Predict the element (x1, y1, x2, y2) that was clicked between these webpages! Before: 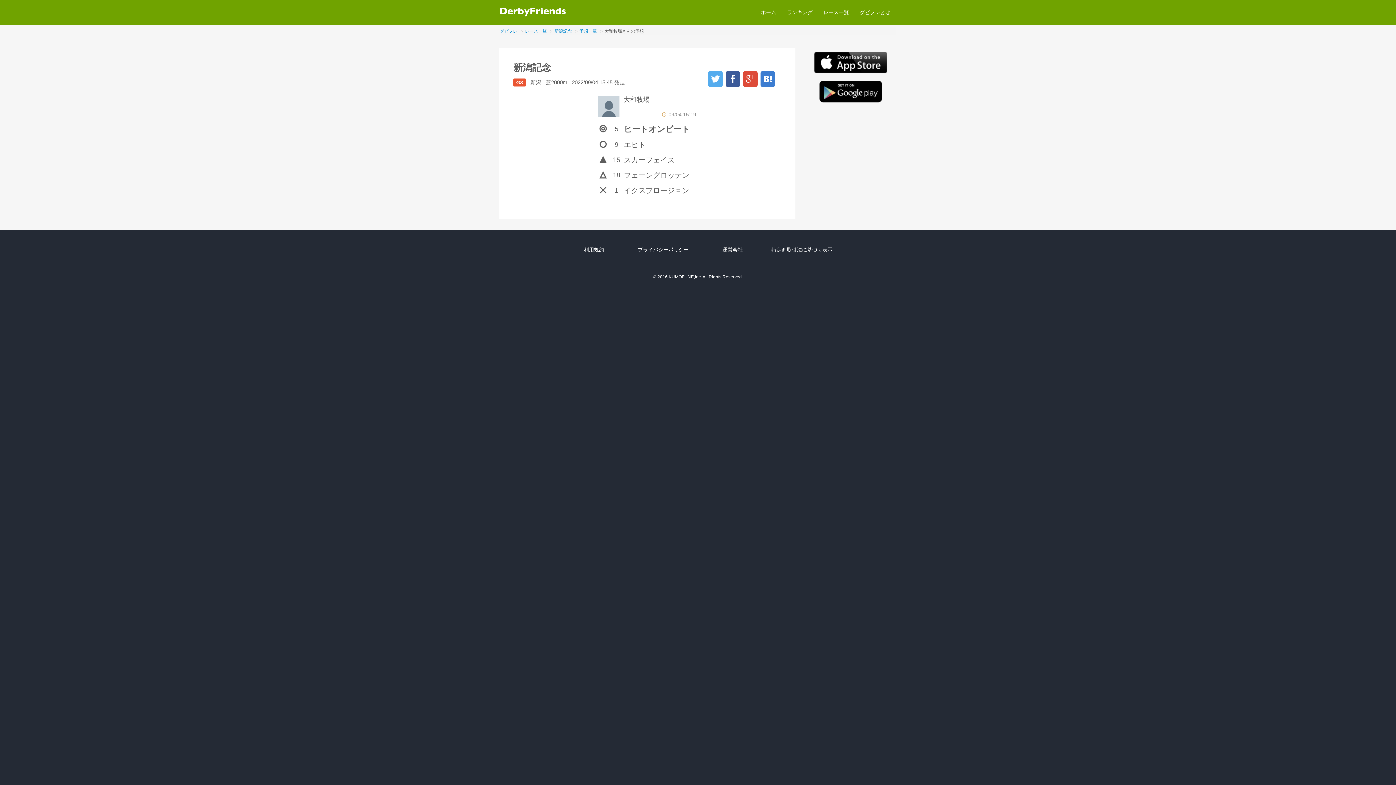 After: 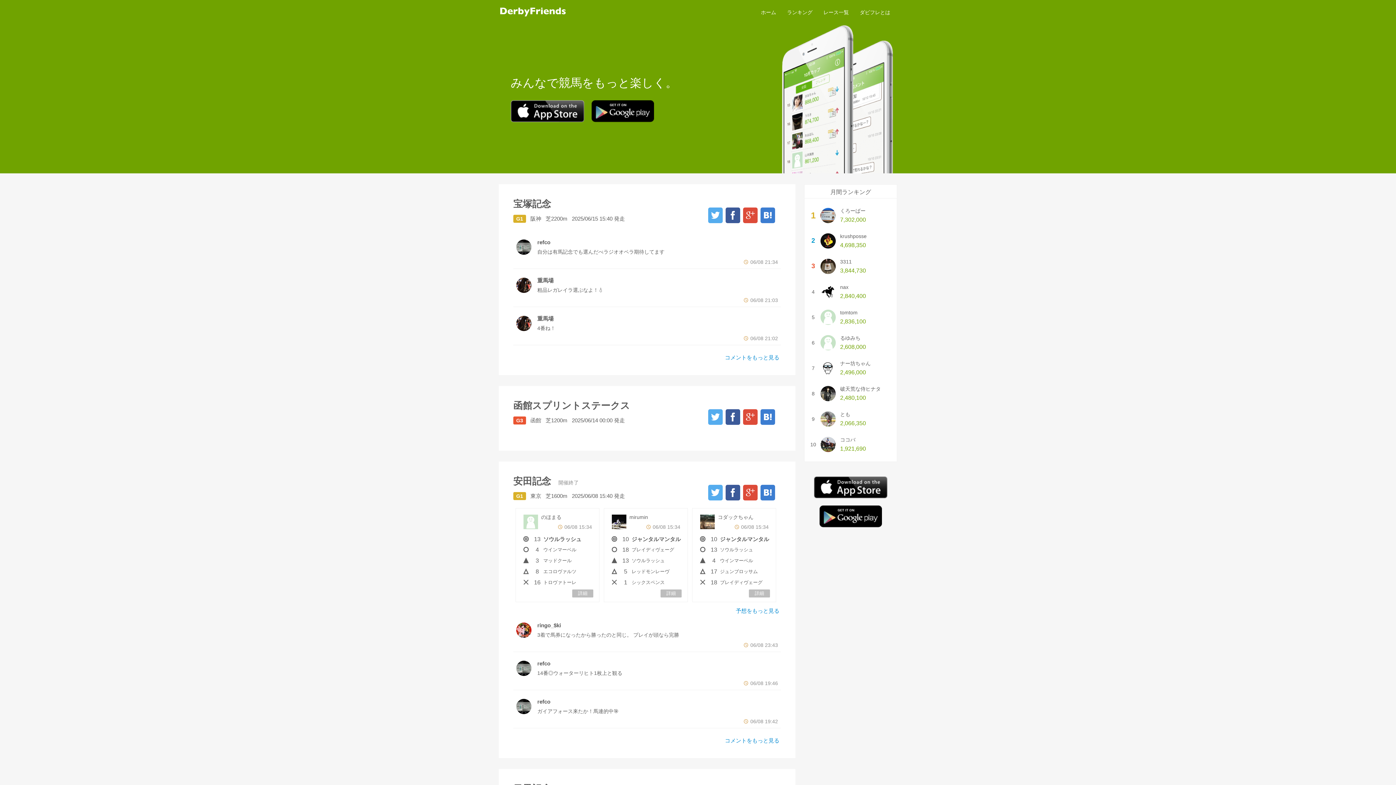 Action: bbox: (500, 4, 565, 19)